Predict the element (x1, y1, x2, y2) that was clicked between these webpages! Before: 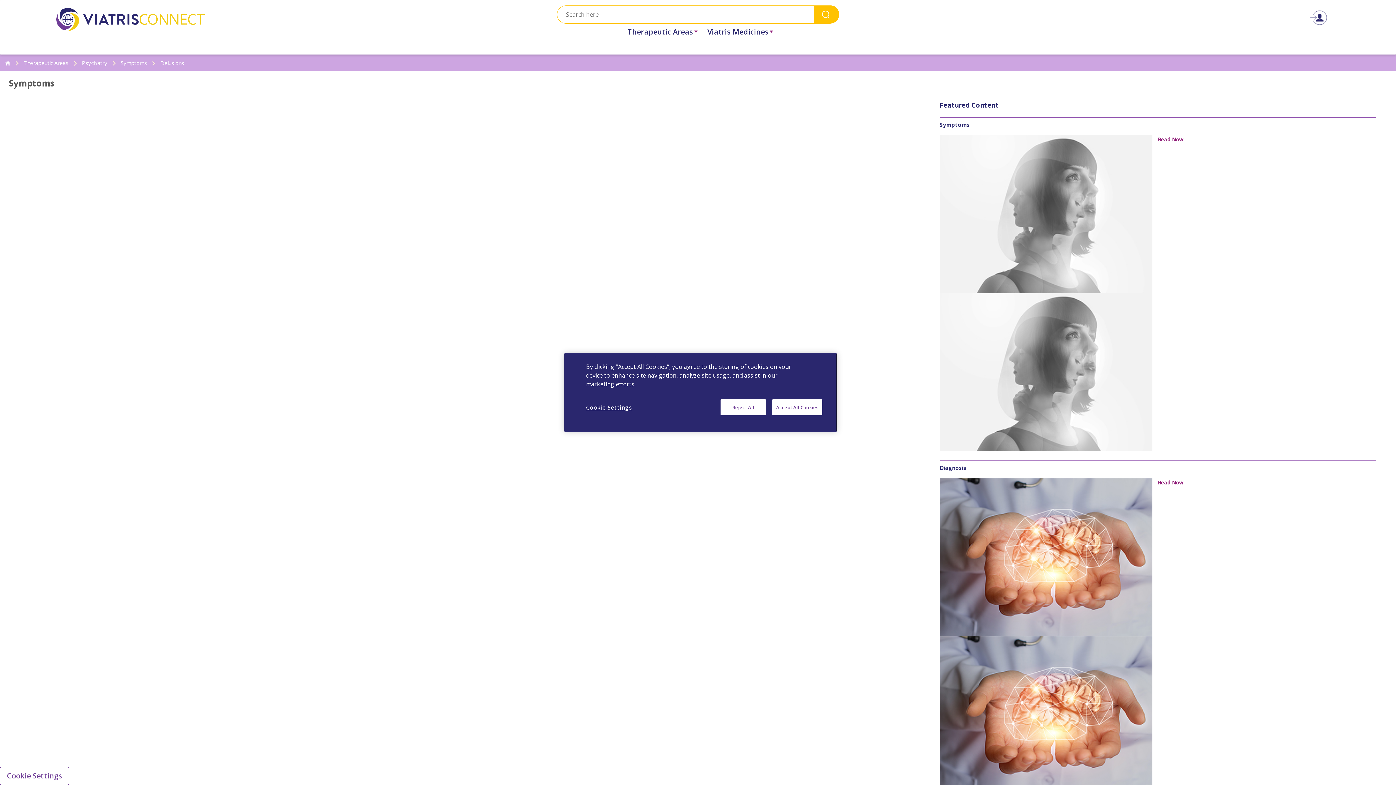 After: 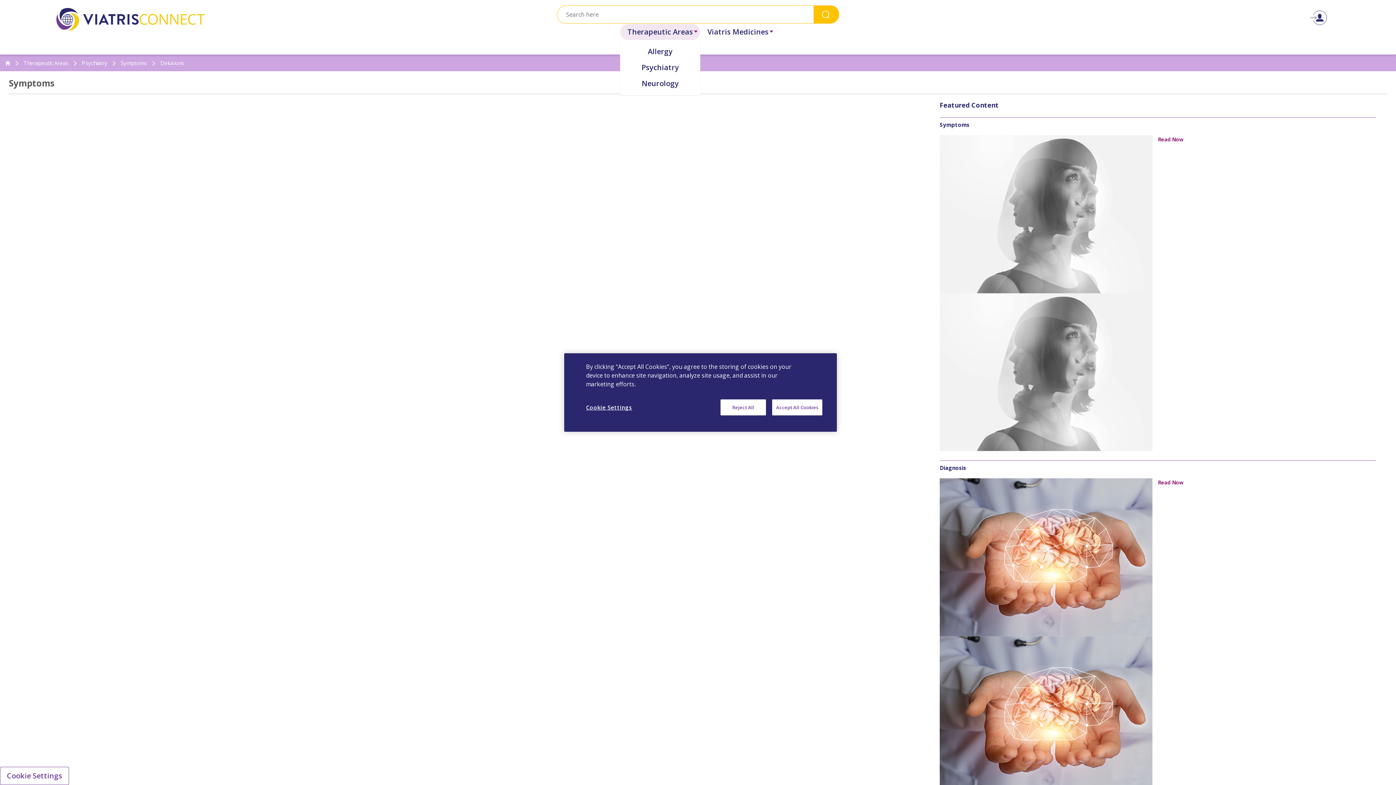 Action: label: Therapeutic Areas bbox: (624, 24, 696, 40)